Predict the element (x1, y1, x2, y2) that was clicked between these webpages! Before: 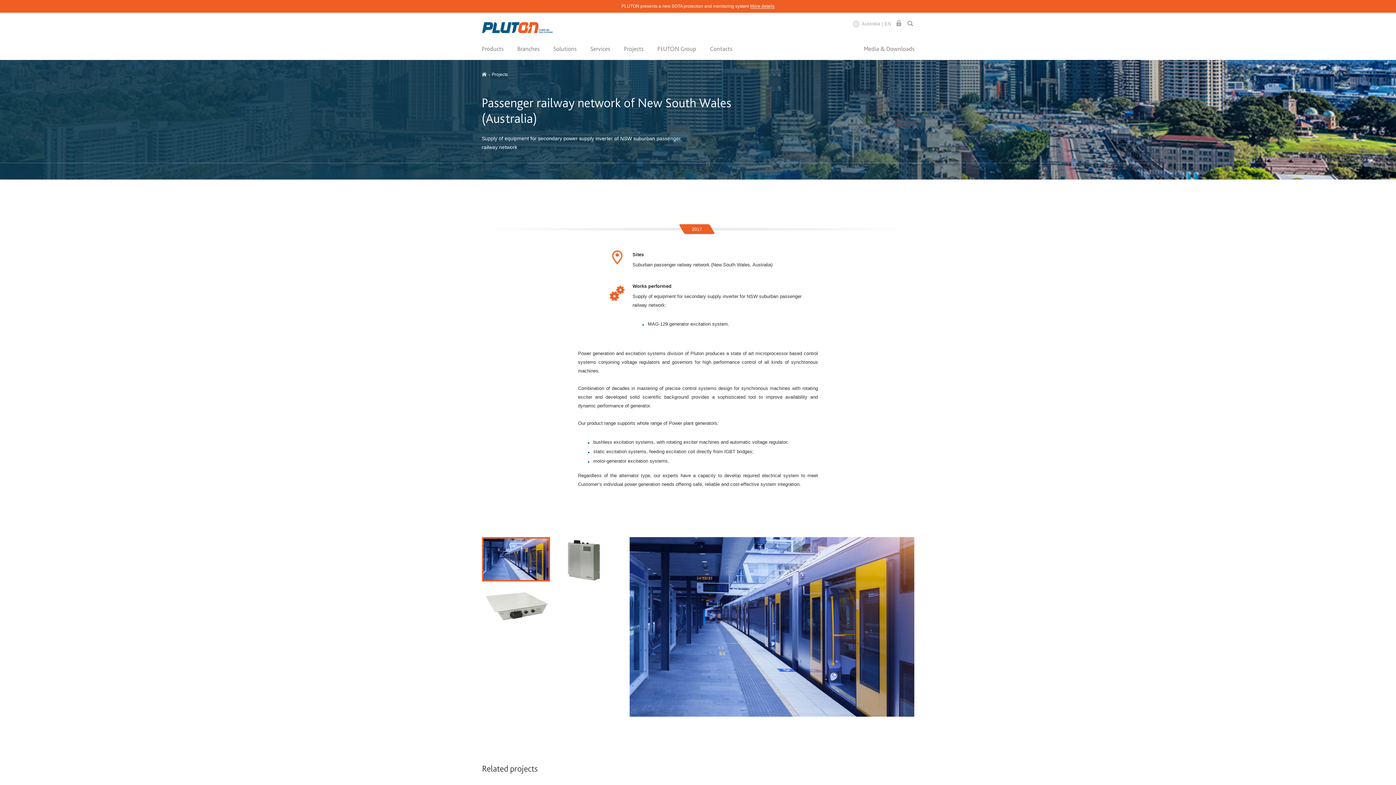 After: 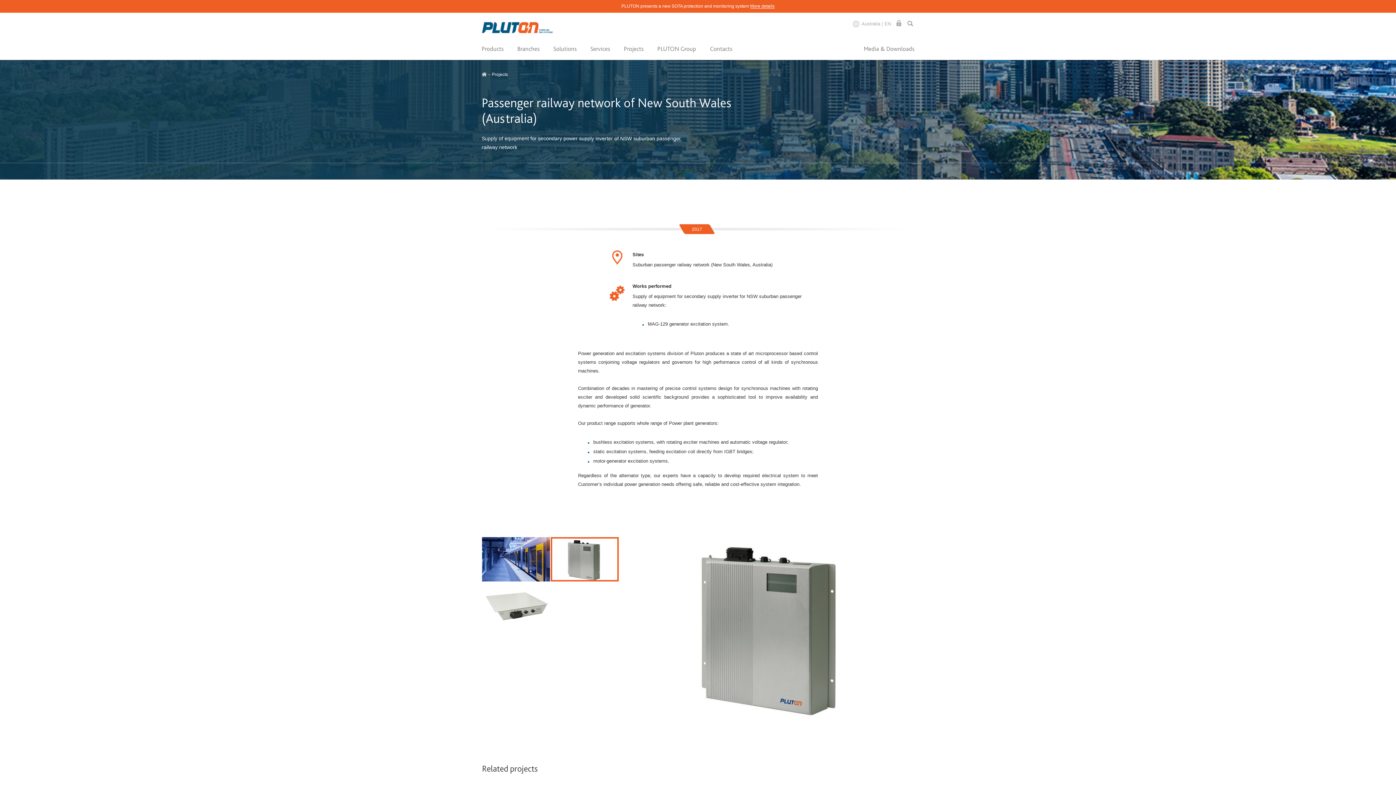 Action: bbox: (551, 537, 619, 581)